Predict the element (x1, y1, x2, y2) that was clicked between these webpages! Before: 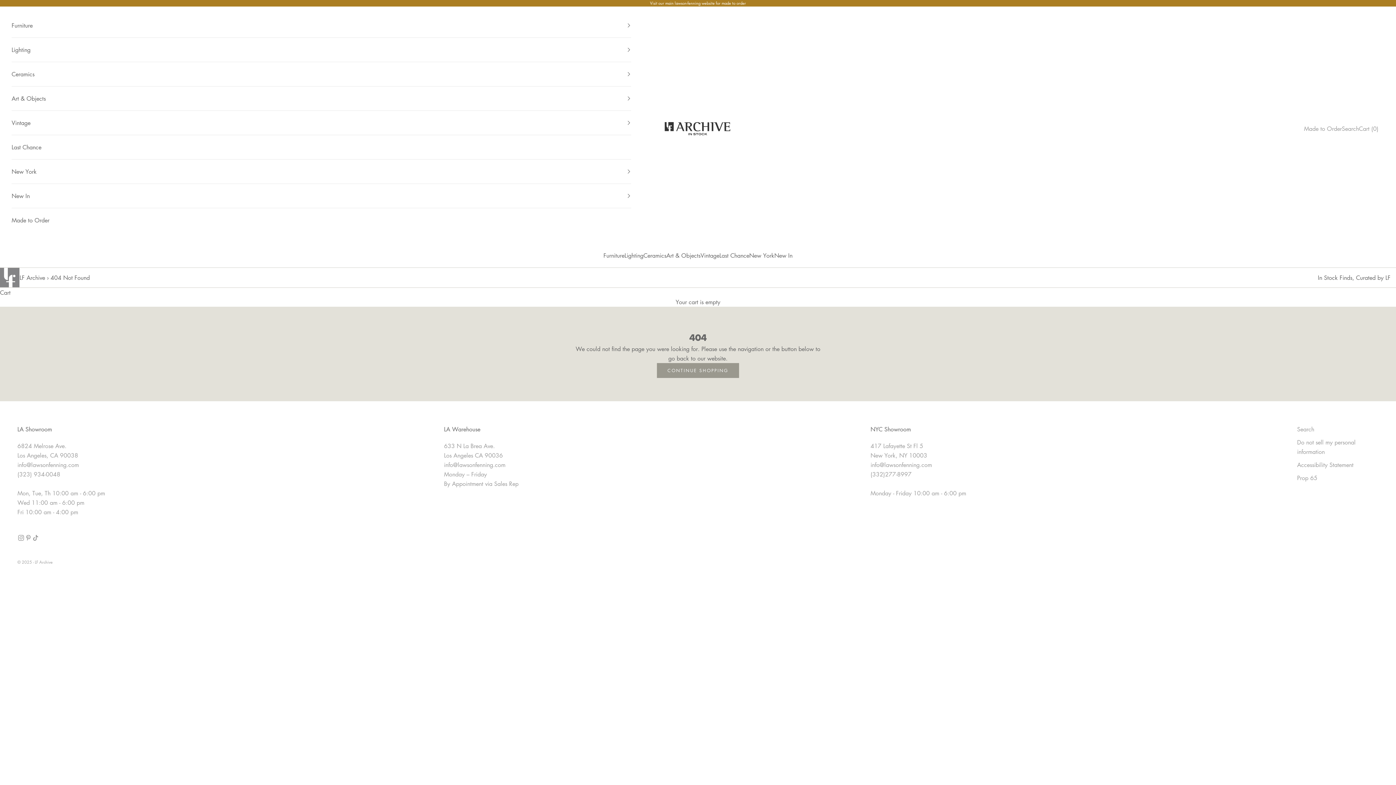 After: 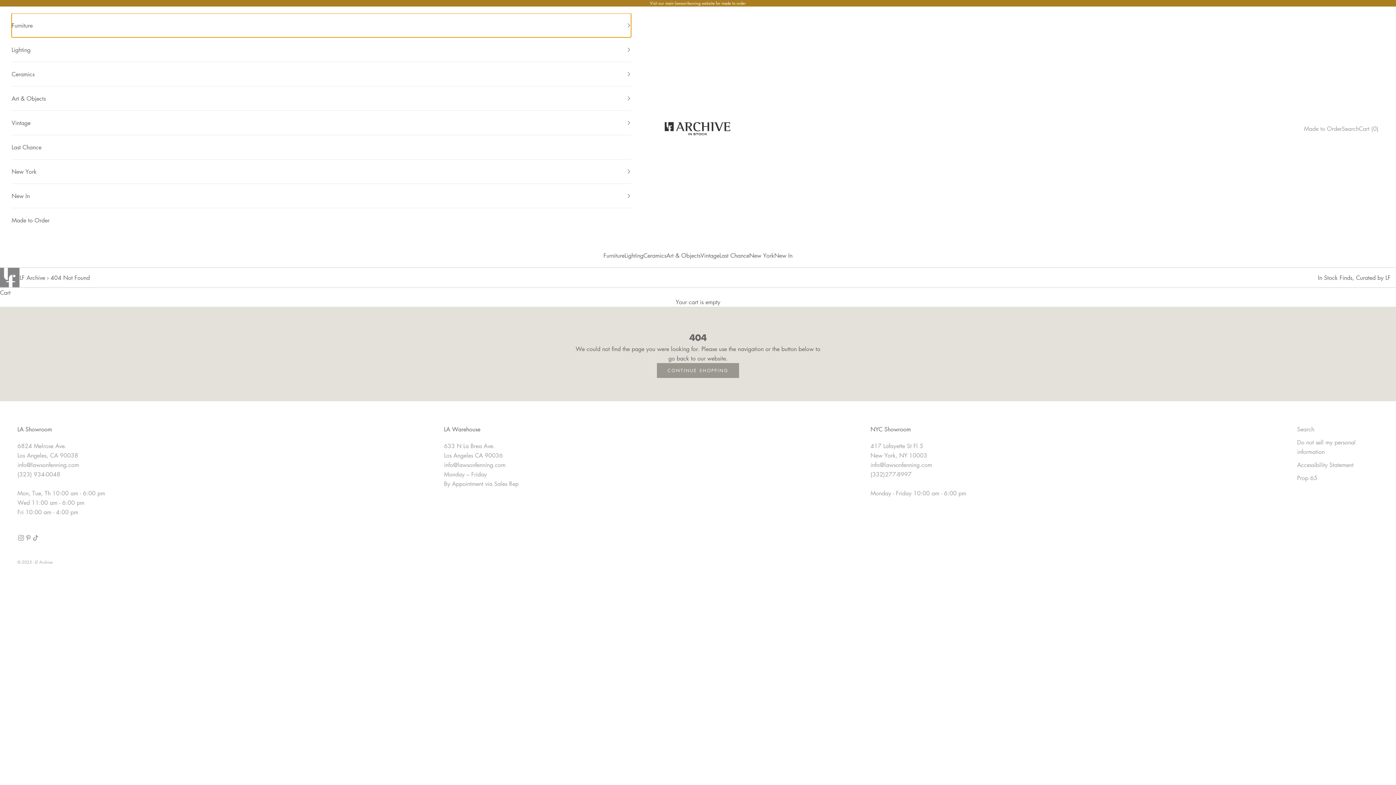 Action: label: Furniture bbox: (11, 13, 631, 37)